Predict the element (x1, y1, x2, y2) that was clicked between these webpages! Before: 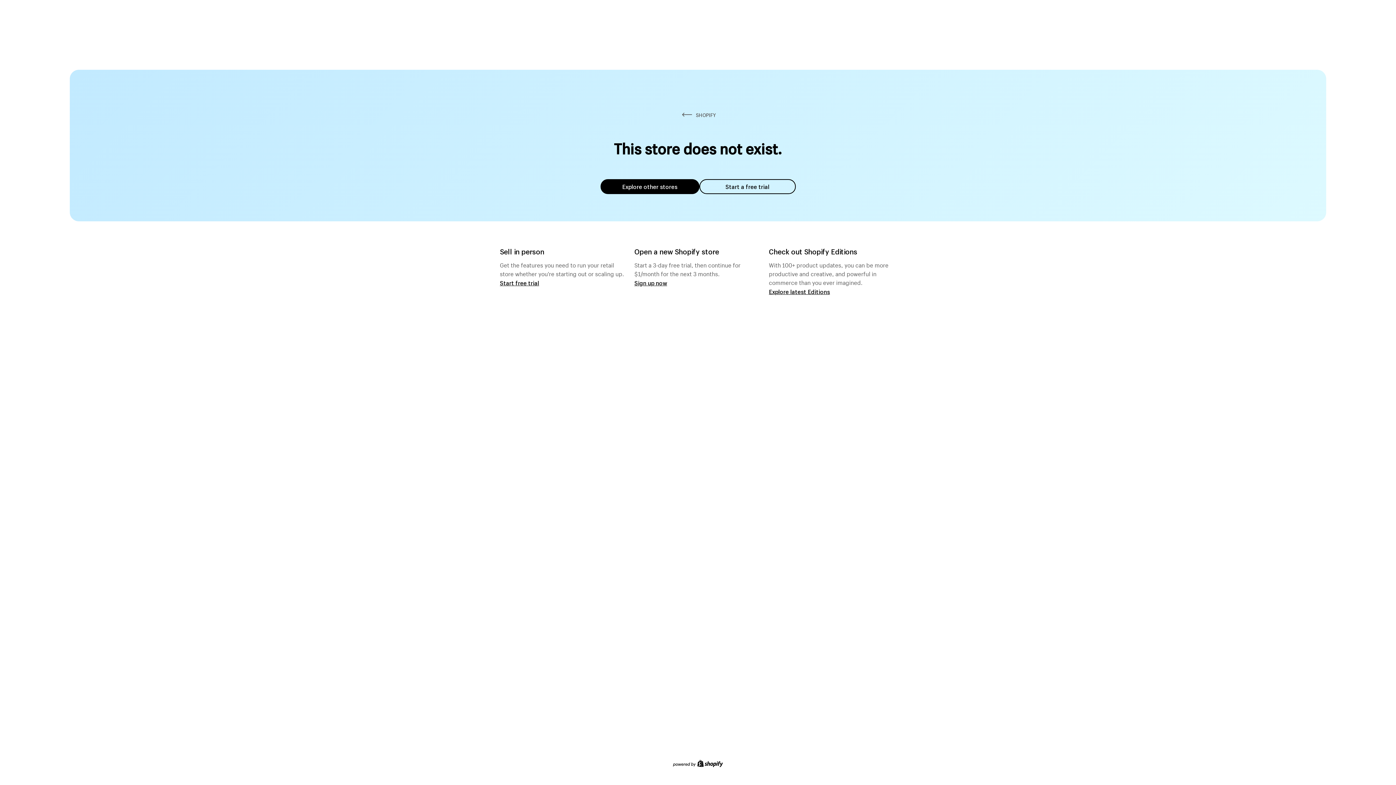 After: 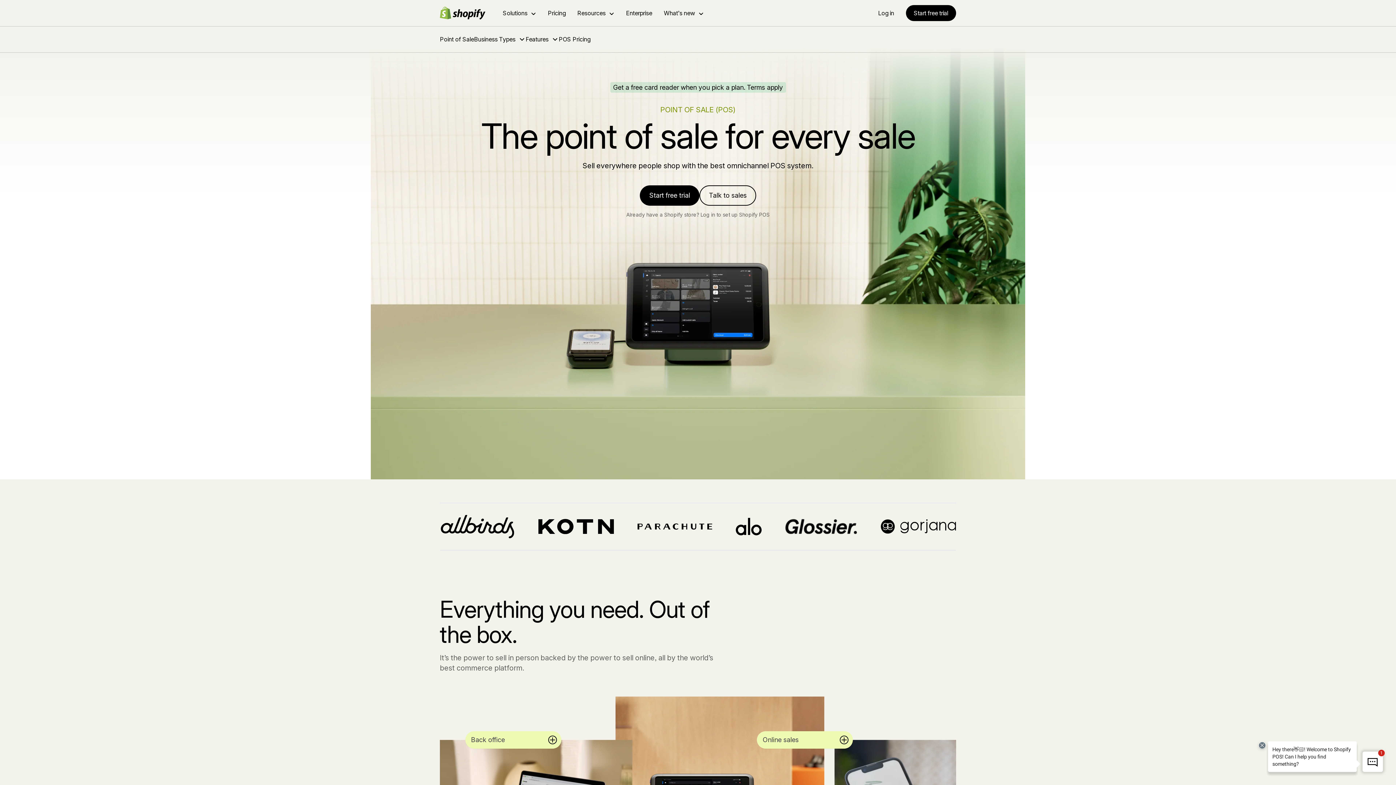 Action: label: Start free trial bbox: (500, 279, 539, 286)